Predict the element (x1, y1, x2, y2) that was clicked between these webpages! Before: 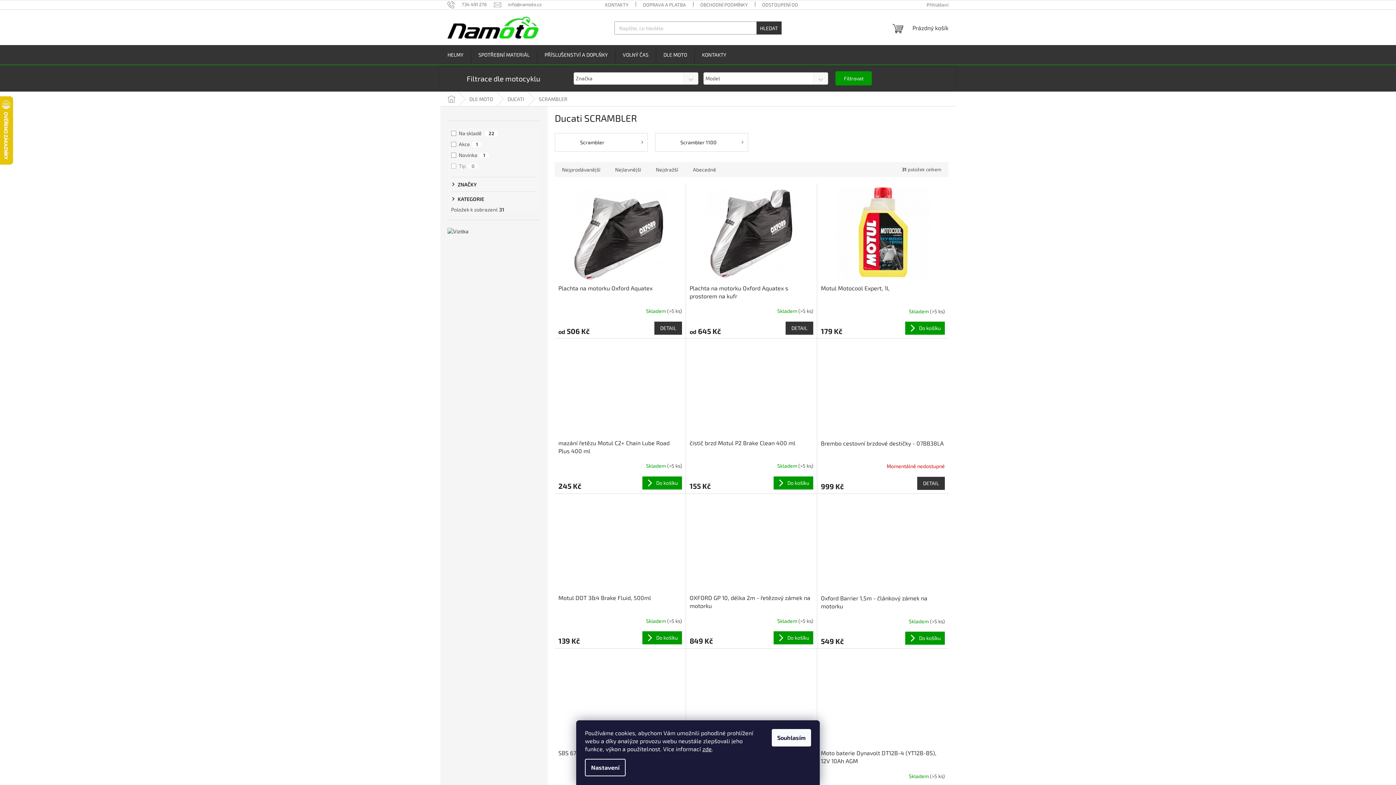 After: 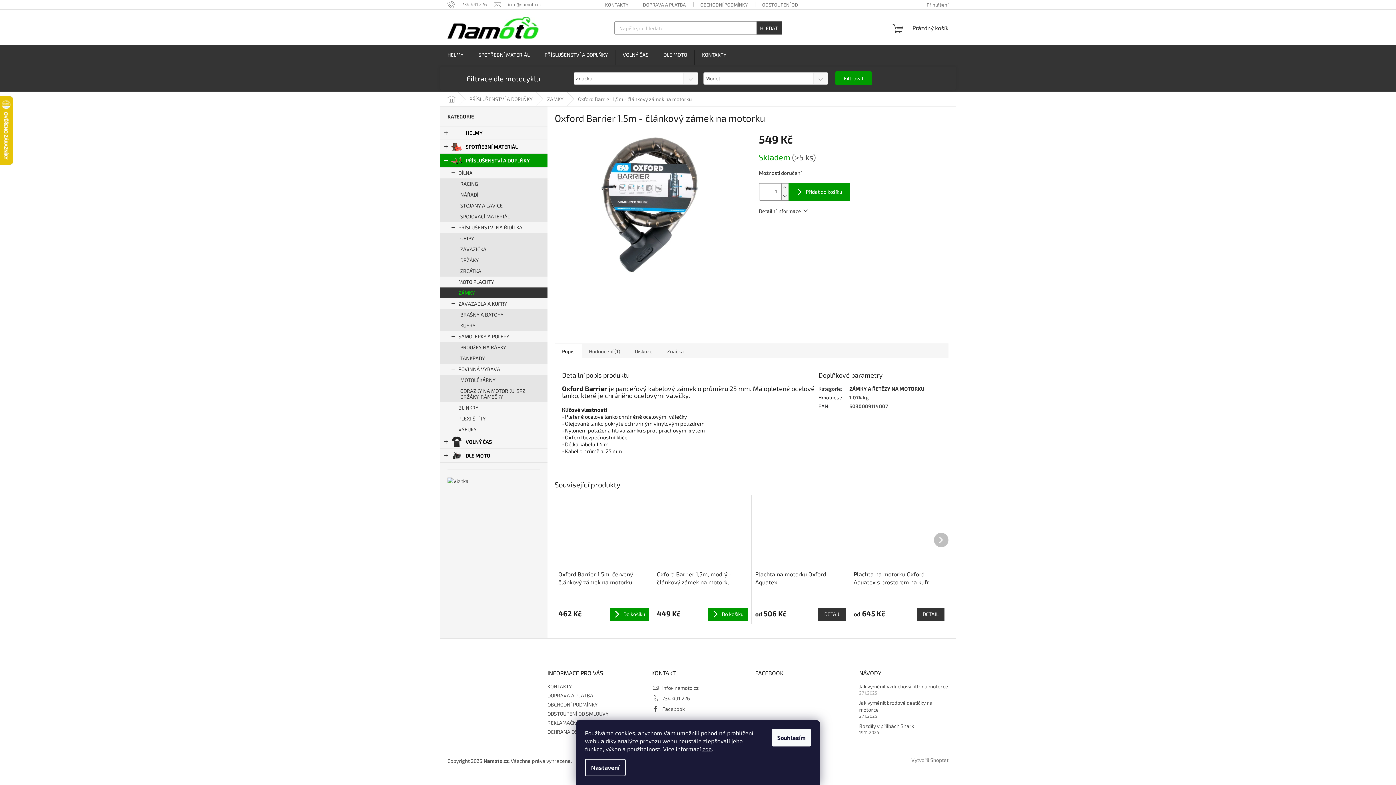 Action: bbox: (821, 497, 945, 590)